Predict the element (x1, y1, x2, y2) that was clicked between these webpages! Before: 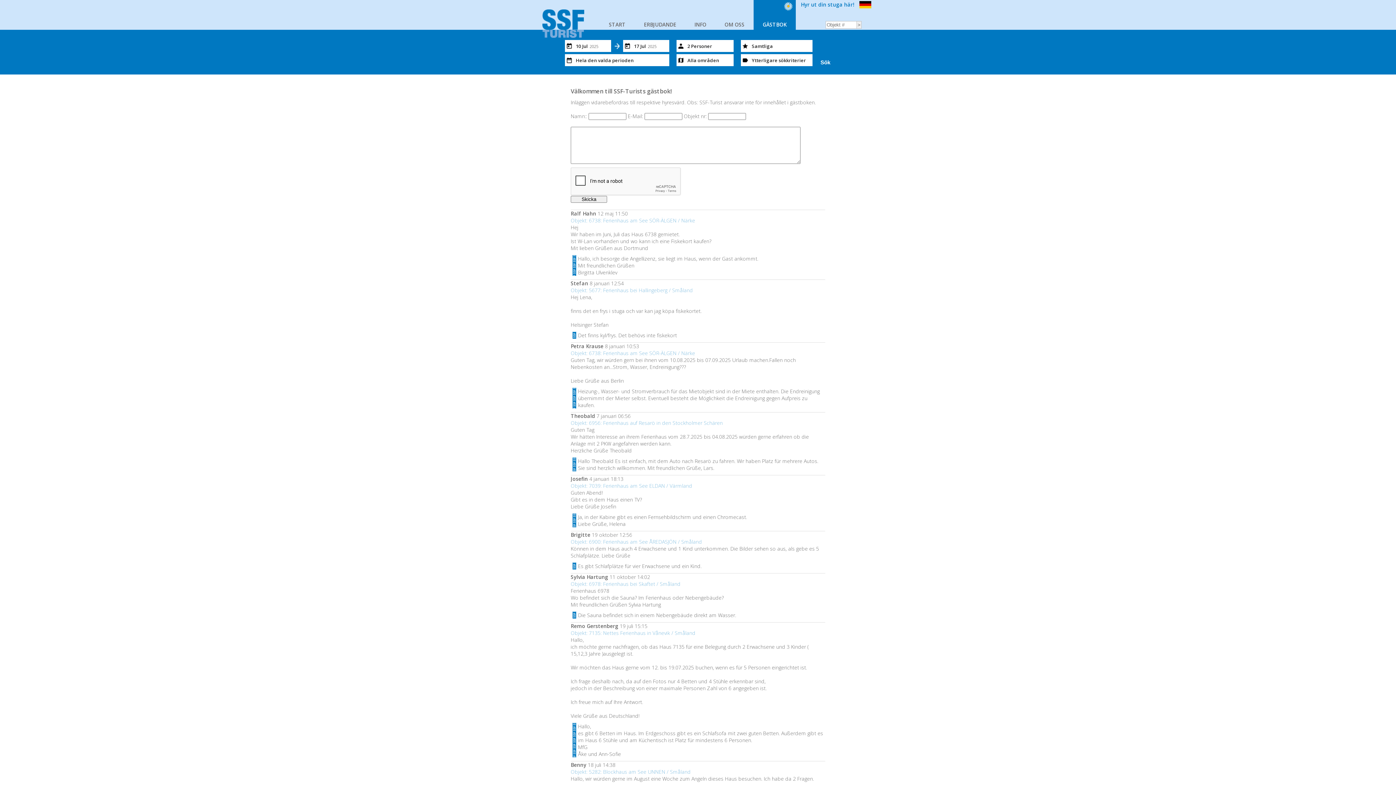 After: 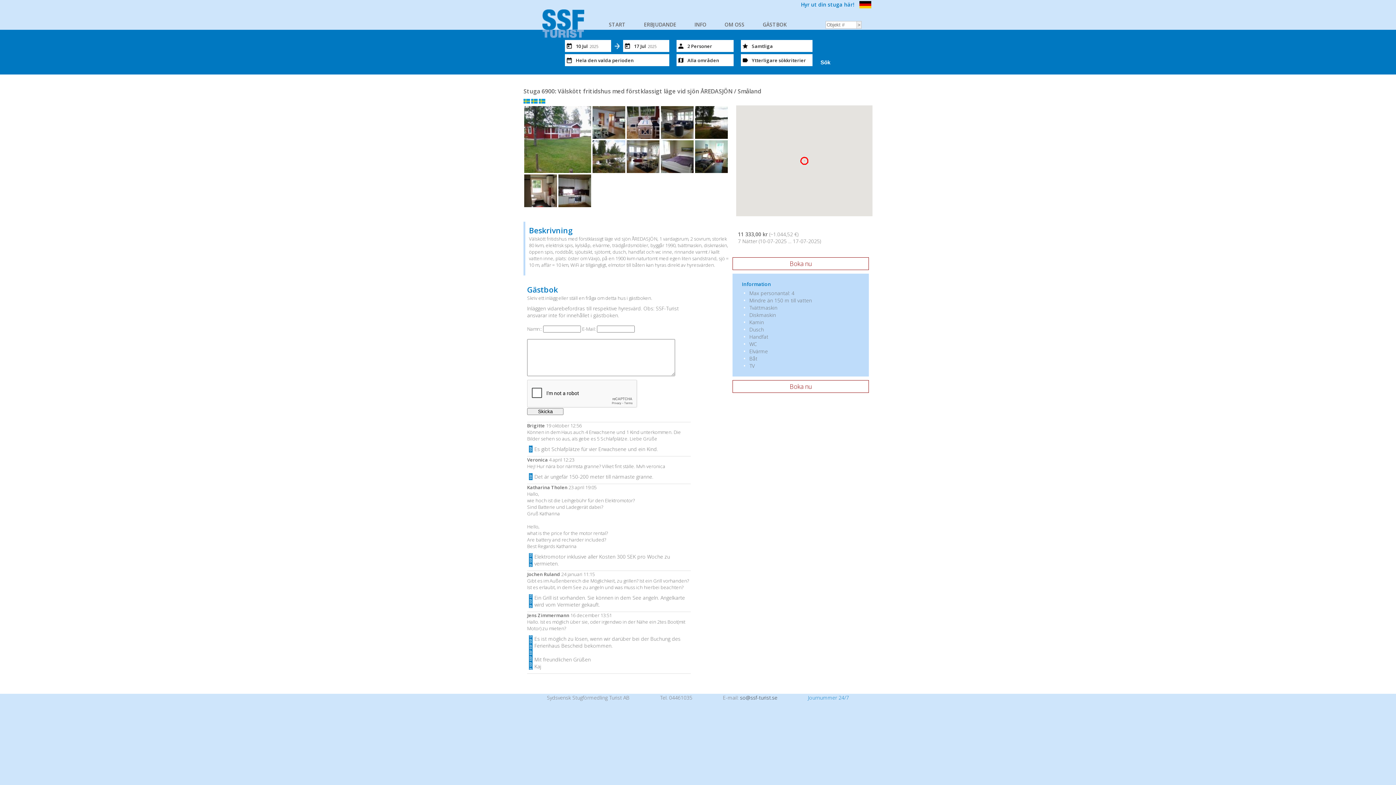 Action: label: Objekt: 6900: Ferienhaus am See ÅREDASJÖN / Småland bbox: (570, 538, 702, 545)